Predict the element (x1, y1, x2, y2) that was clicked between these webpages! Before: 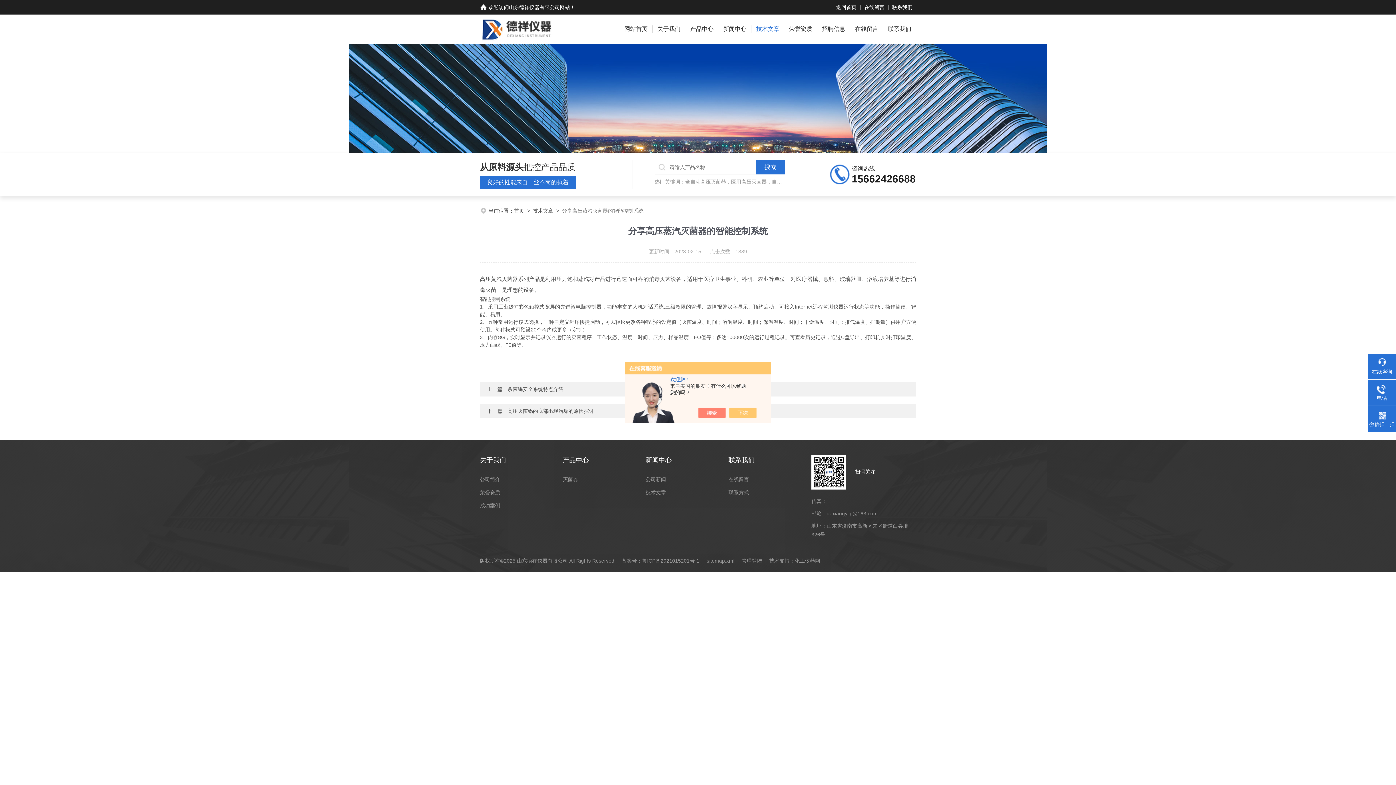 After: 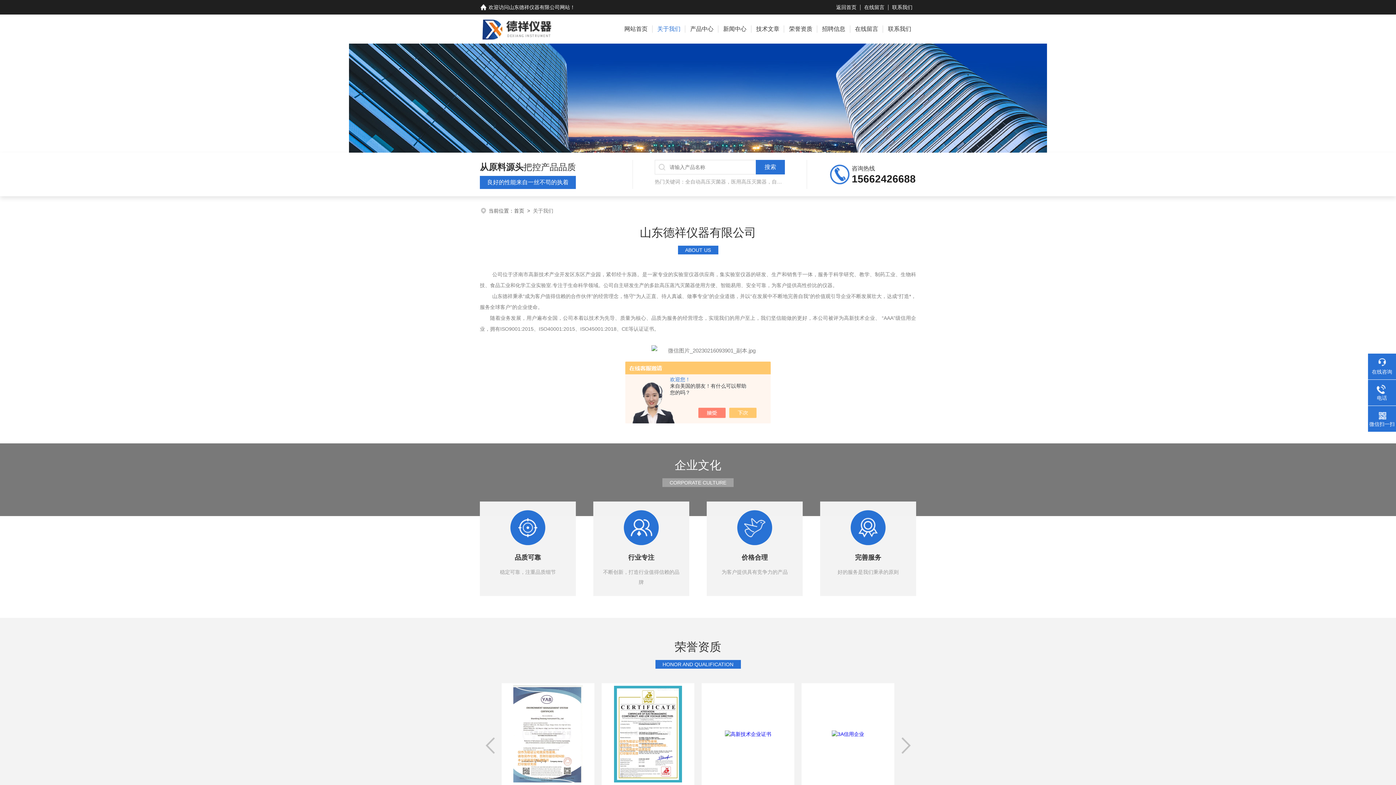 Action: bbox: (480, 473, 548, 486) label: 公司简介